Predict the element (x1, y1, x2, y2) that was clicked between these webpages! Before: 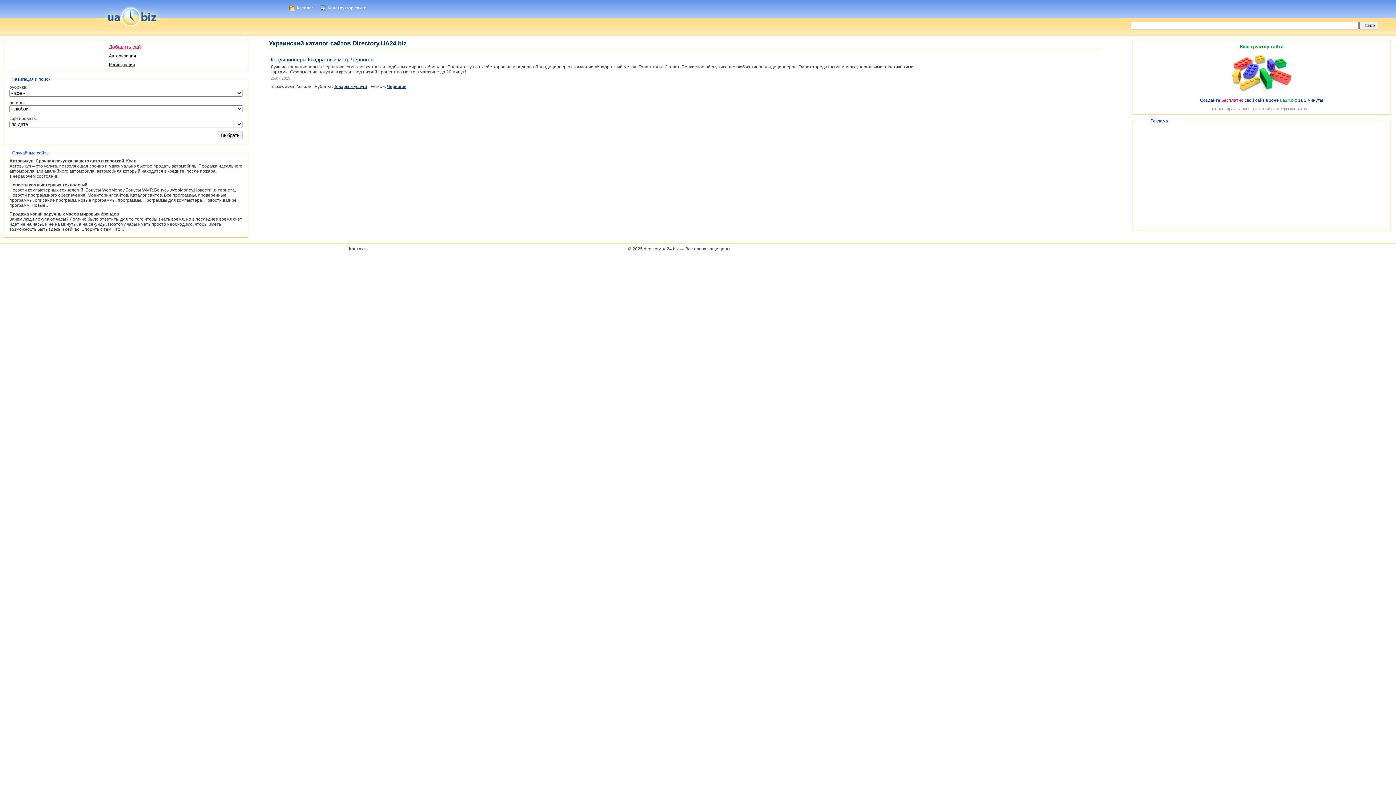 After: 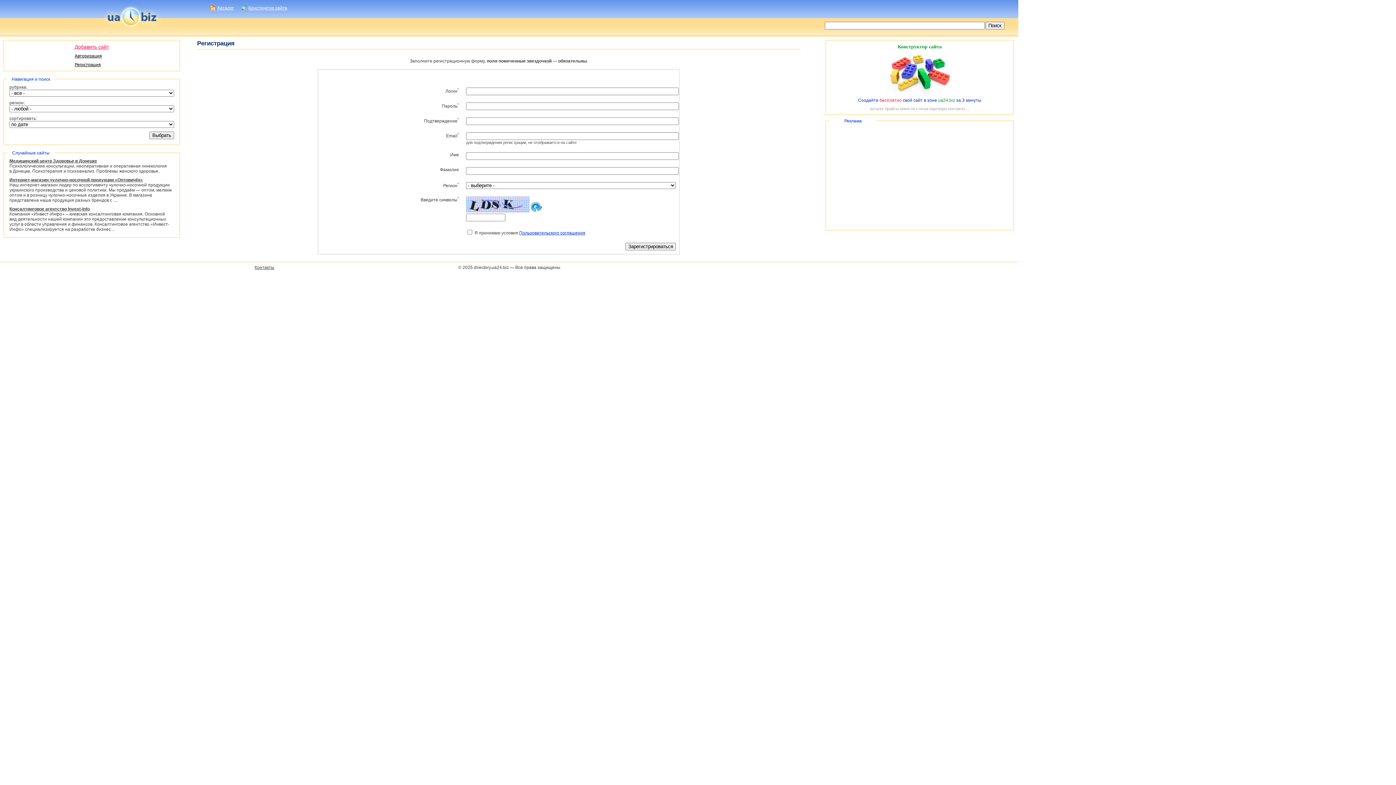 Action: label: Регистрация bbox: (108, 62, 135, 67)